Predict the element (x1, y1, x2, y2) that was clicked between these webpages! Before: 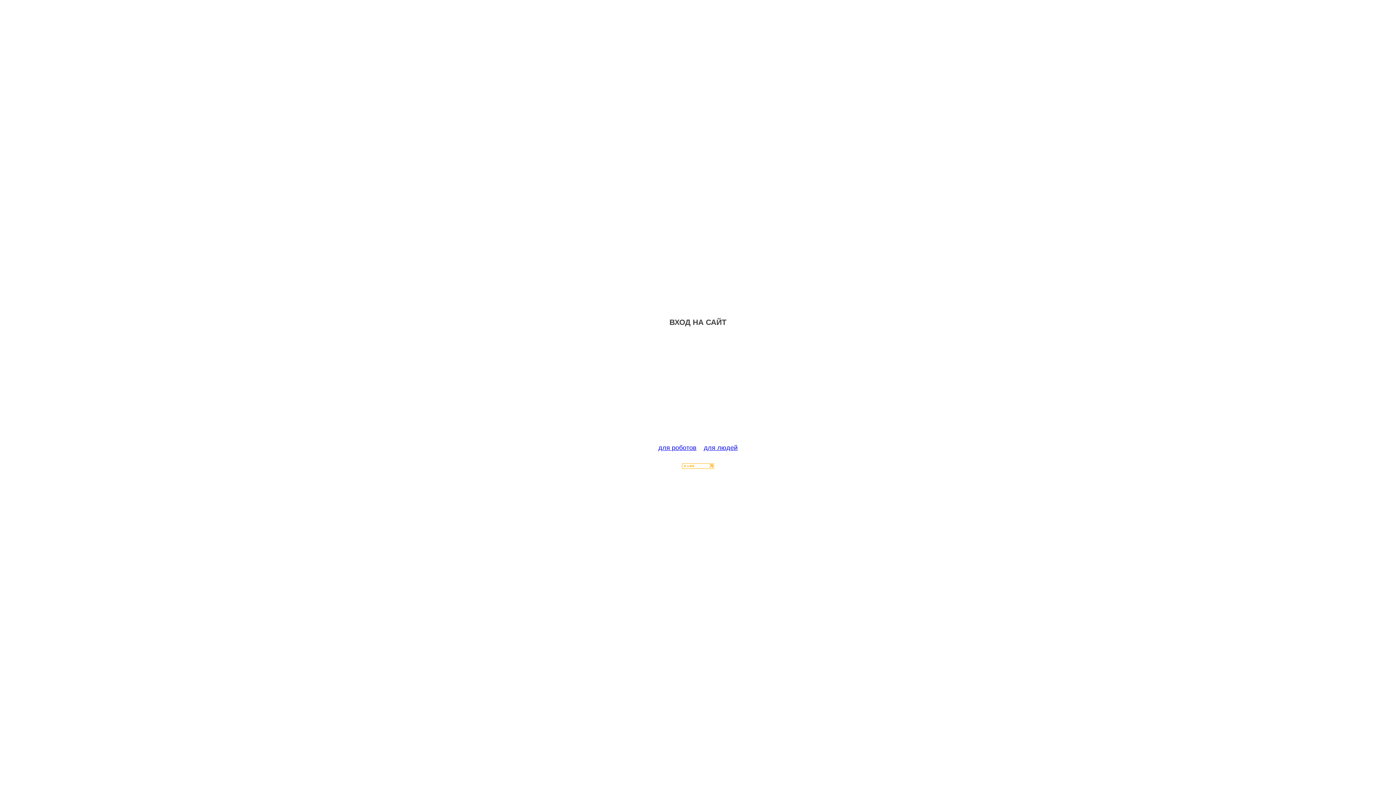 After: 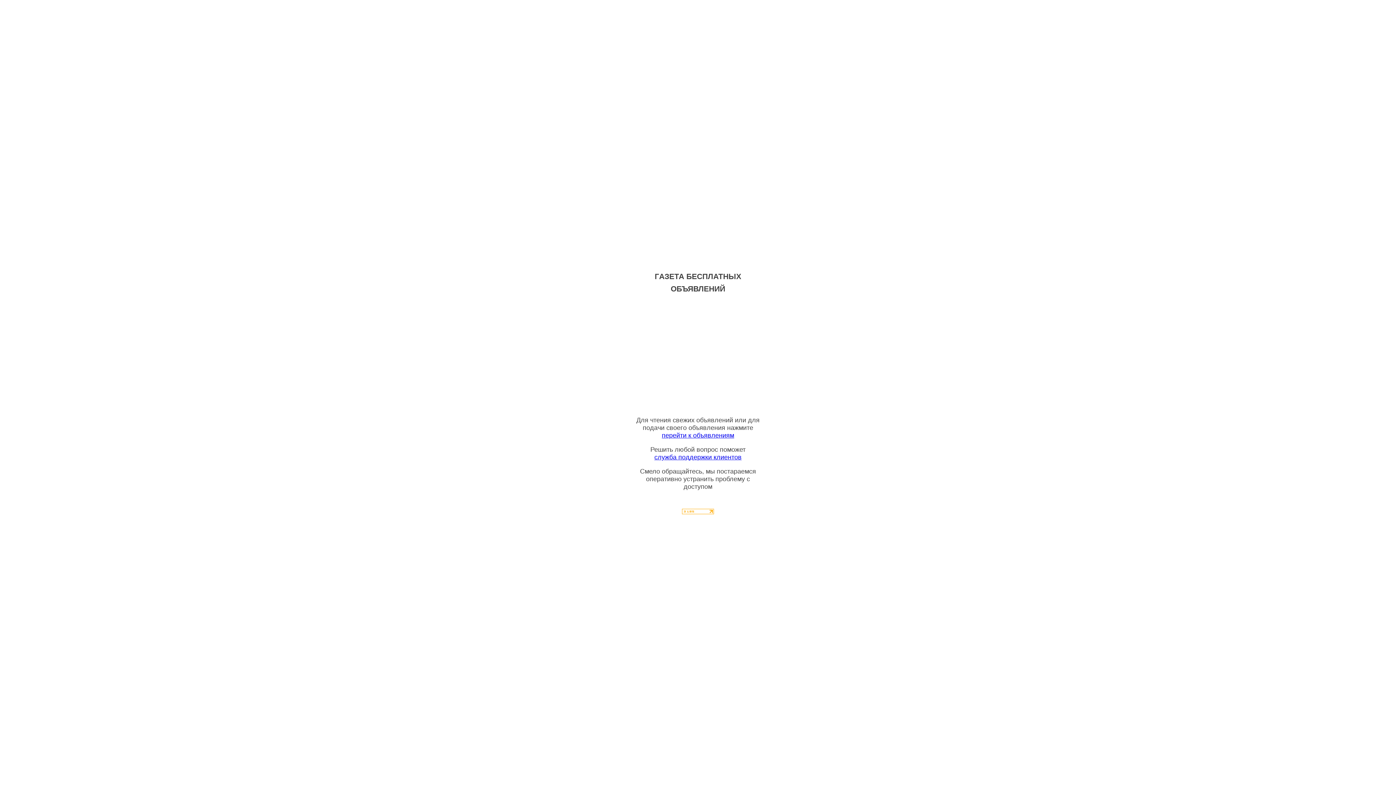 Action: label: для людей bbox: (704, 444, 737, 451)